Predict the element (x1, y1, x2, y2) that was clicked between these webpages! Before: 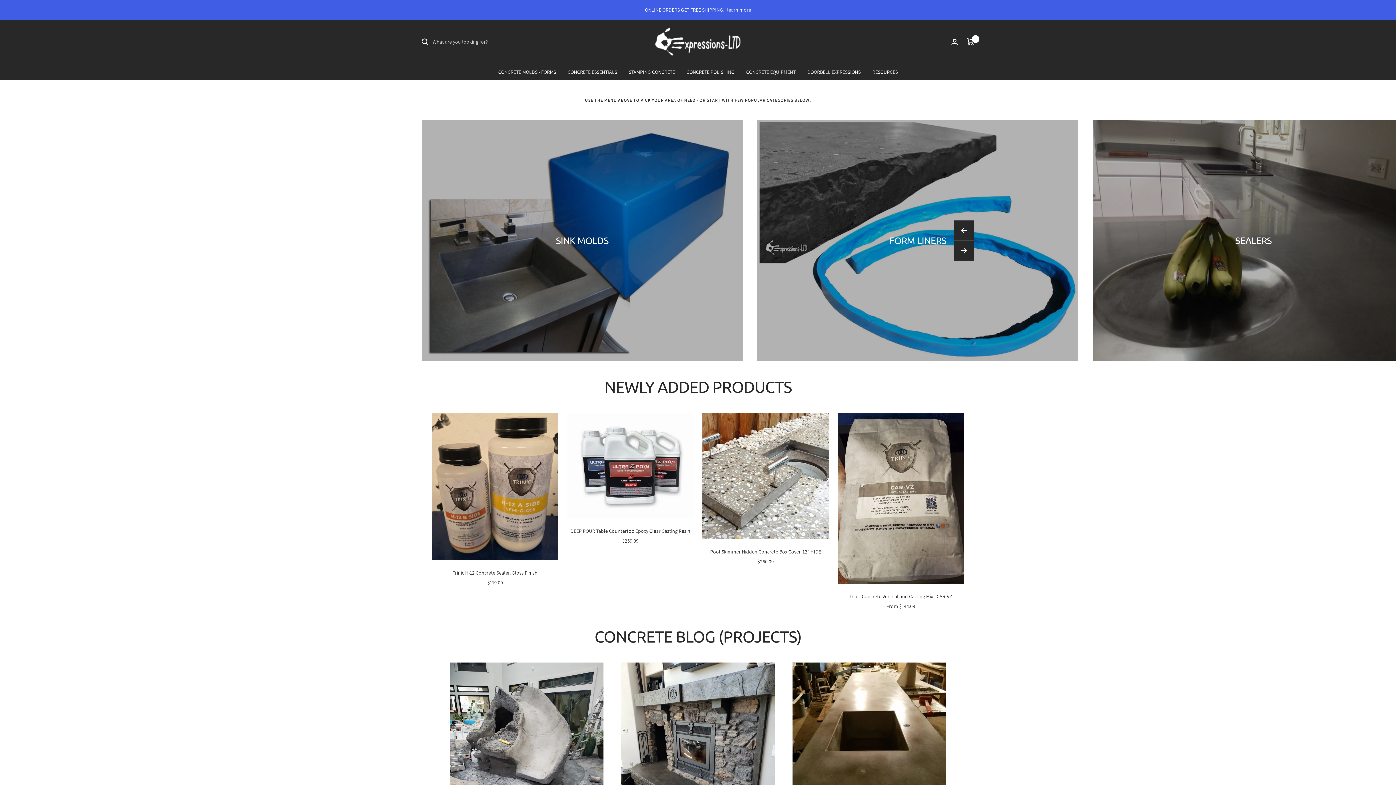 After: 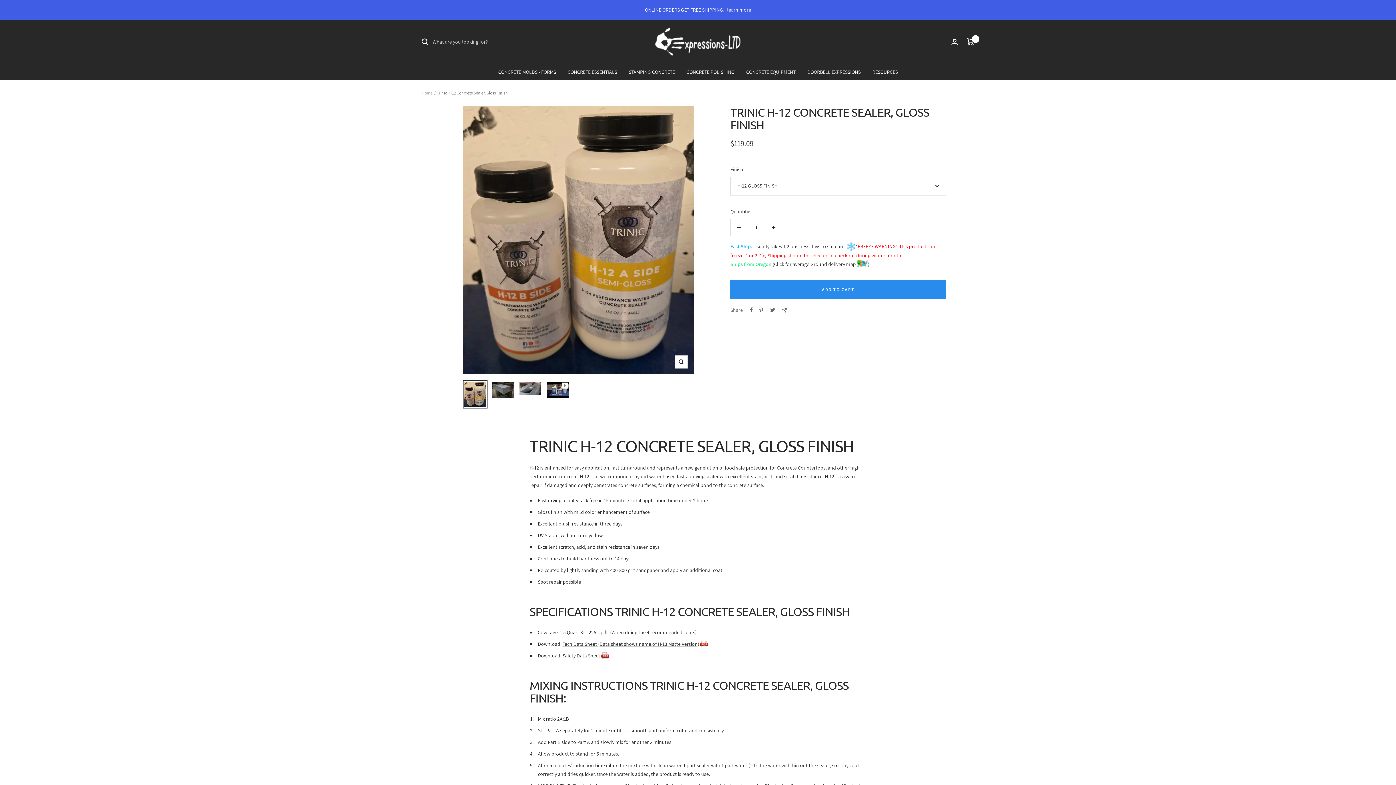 Action: bbox: (432, 413, 558, 560)